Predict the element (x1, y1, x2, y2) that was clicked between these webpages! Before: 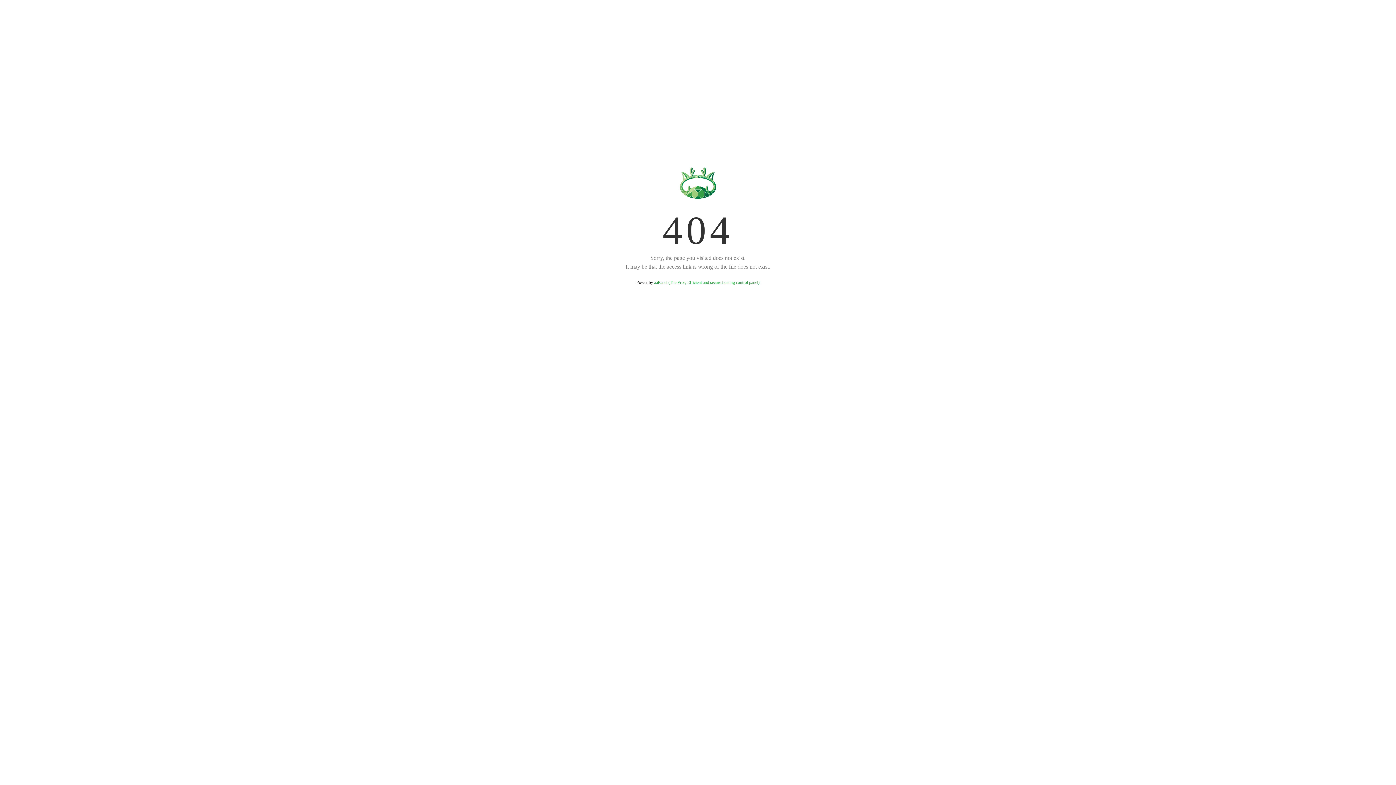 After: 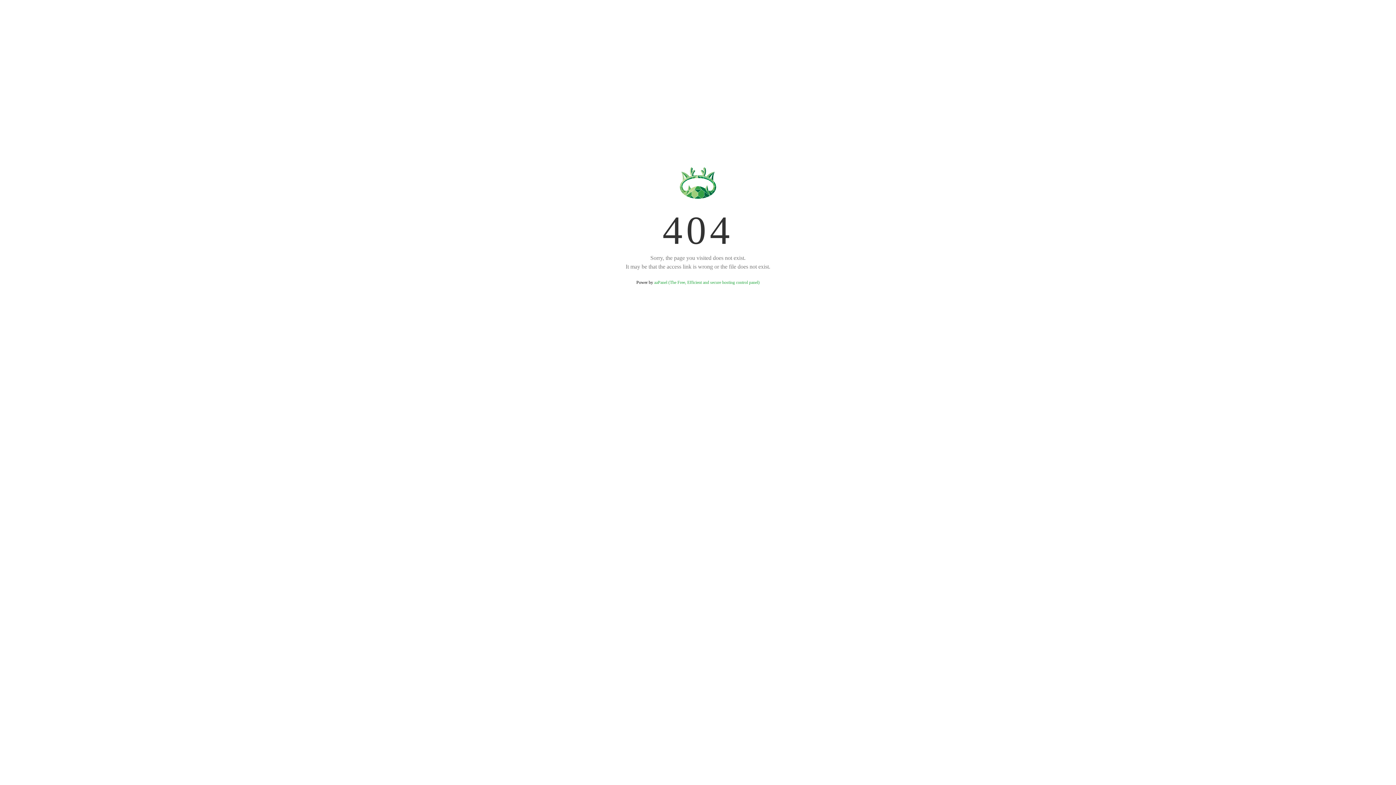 Action: label: aaPanel (The Free, Efficient and secure hosting control panel) bbox: (654, 280, 759, 285)